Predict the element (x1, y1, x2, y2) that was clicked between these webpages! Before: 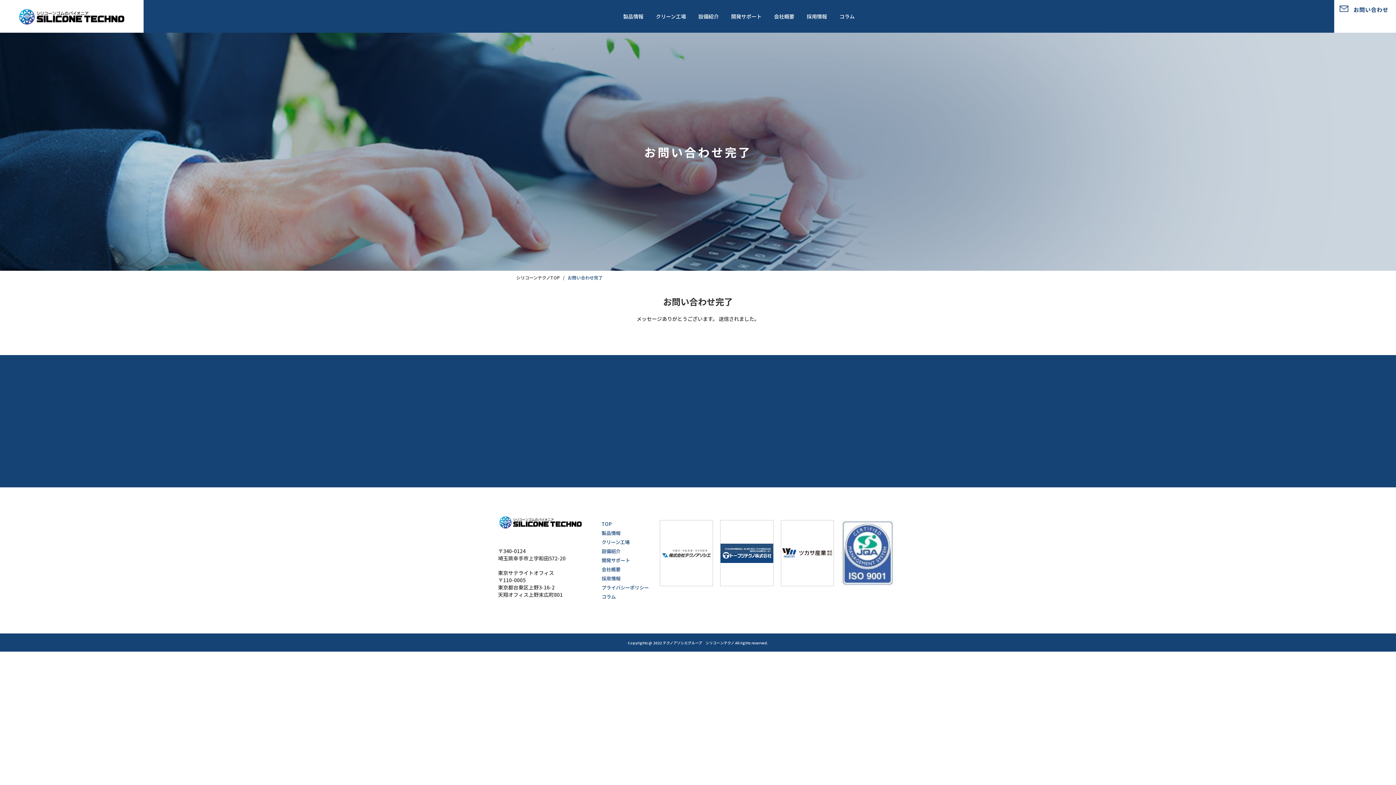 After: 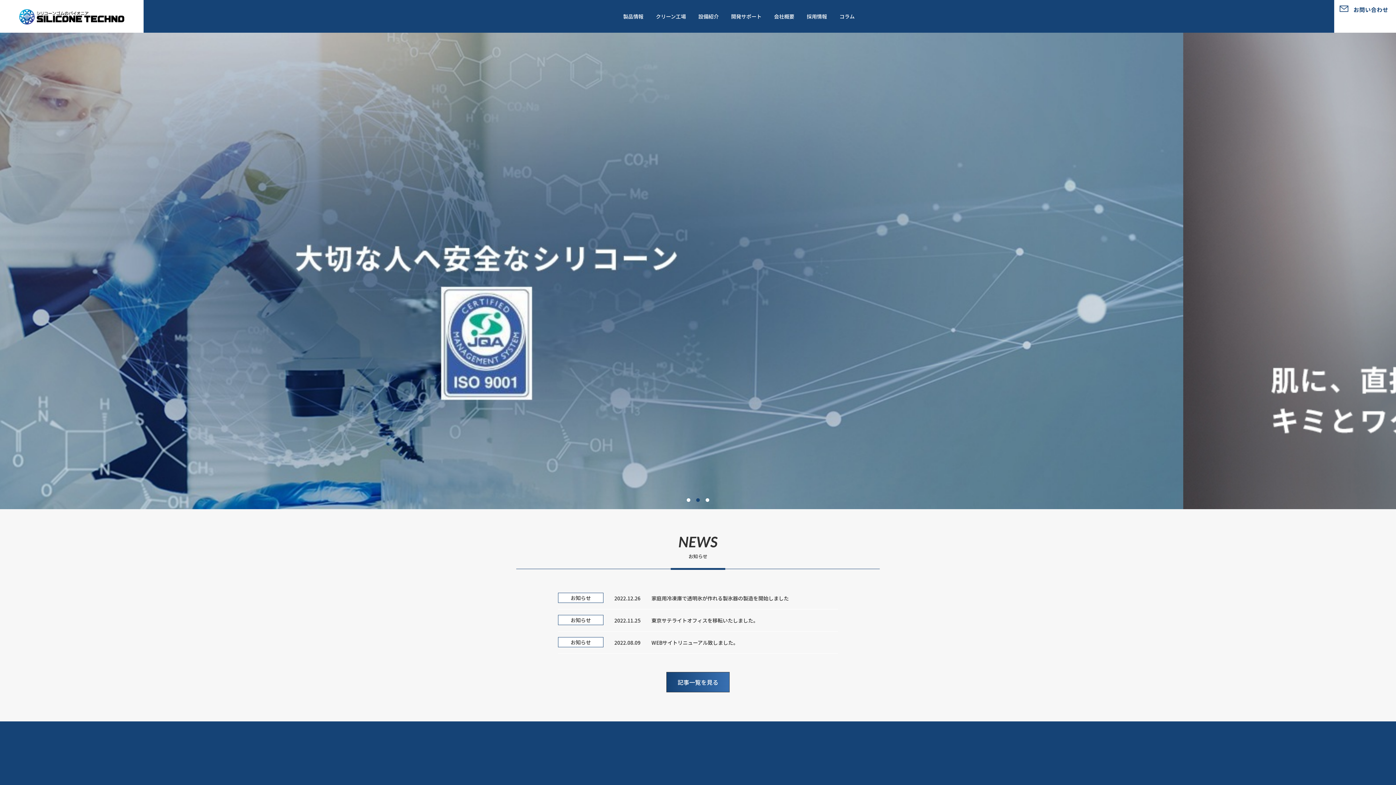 Action: bbox: (17, 0, 126, 32)